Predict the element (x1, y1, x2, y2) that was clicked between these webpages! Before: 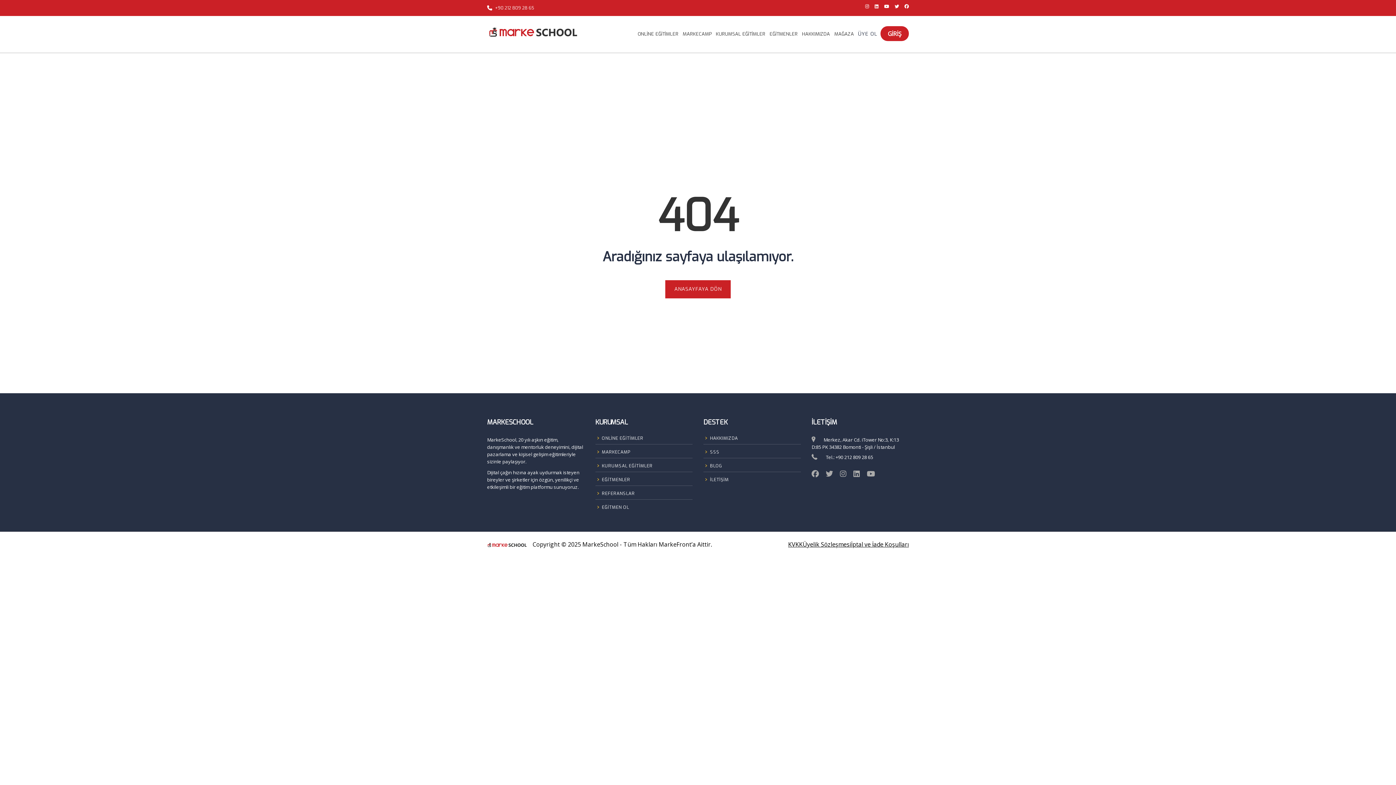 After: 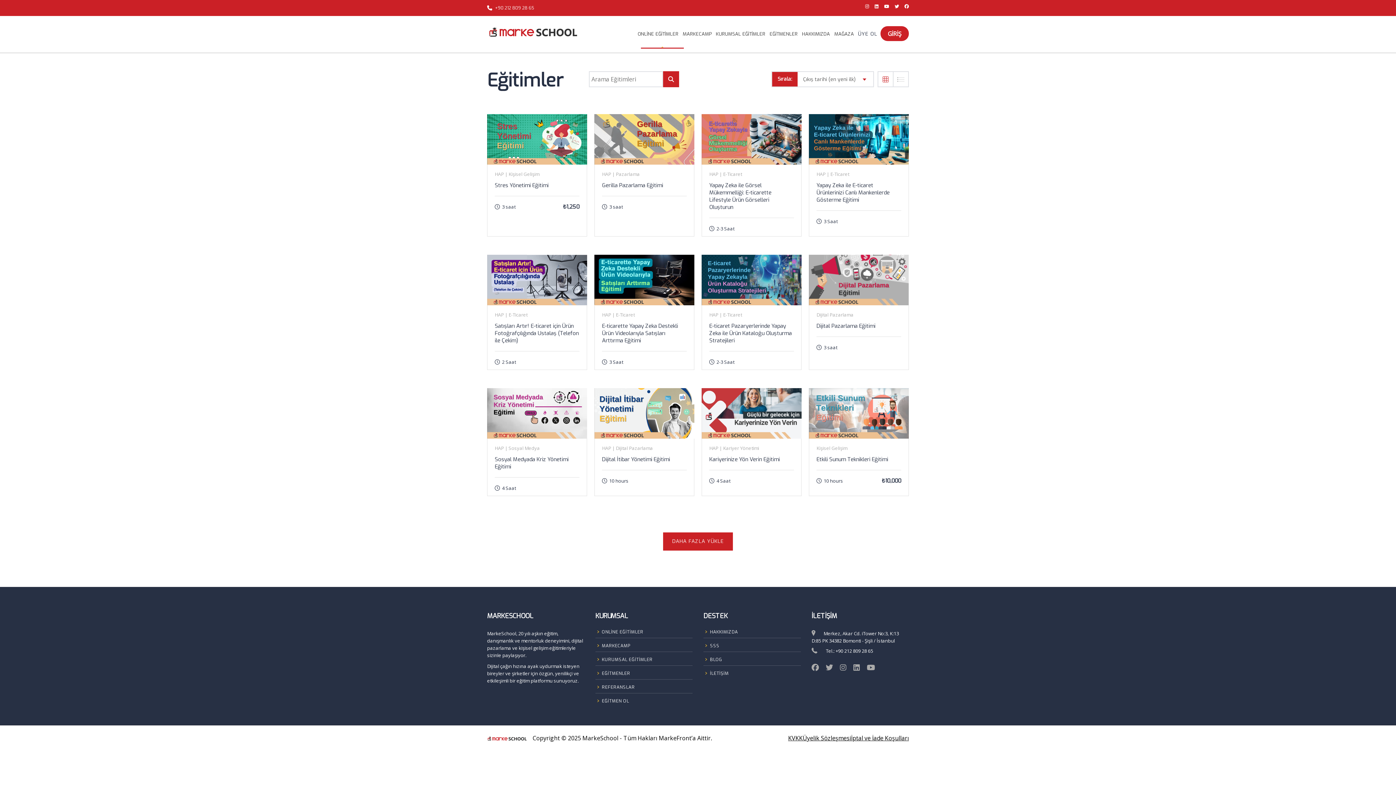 Action: bbox: (595, 434, 692, 444) label: ONLİNE EĞİTİMLER